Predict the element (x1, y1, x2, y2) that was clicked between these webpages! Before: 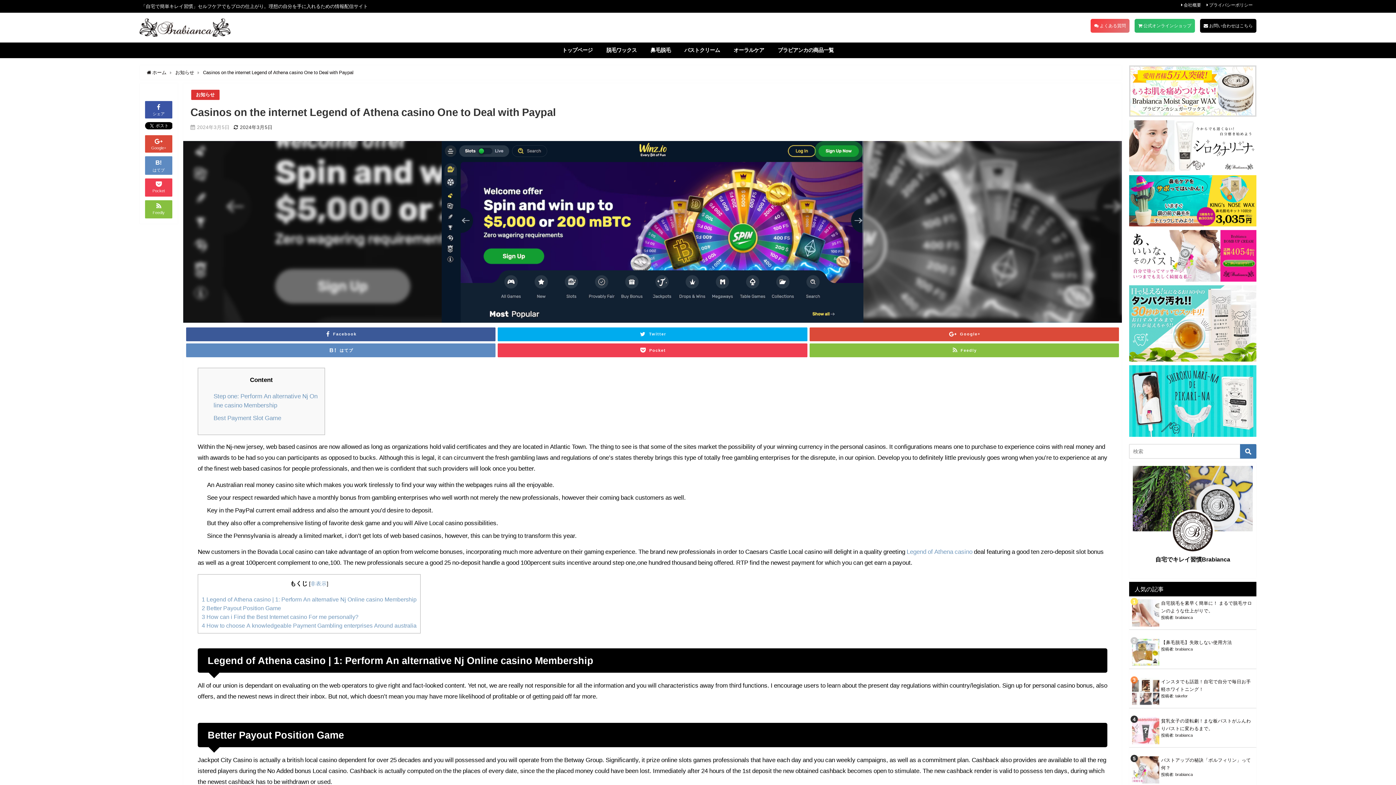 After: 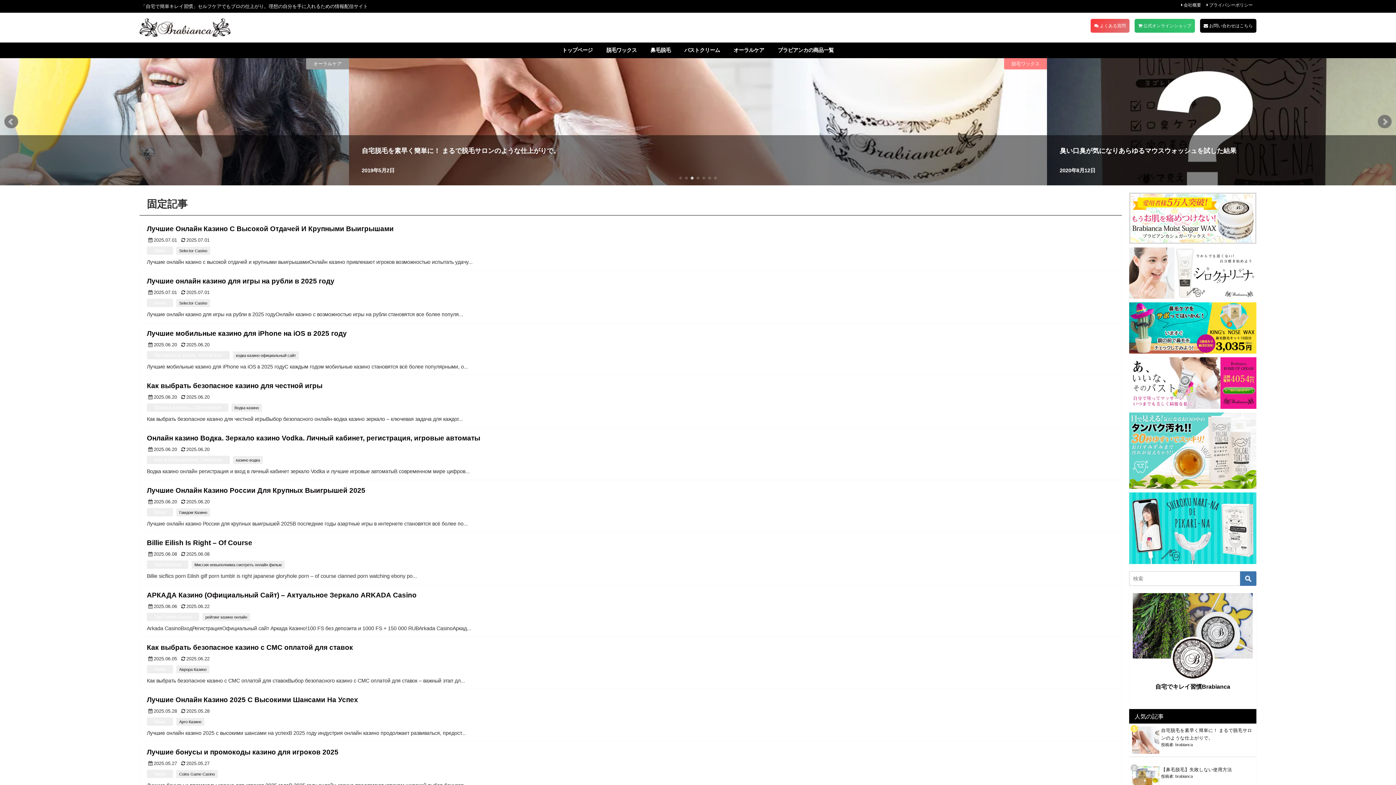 Action: label: トップページ bbox: (555, 42, 599, 58)